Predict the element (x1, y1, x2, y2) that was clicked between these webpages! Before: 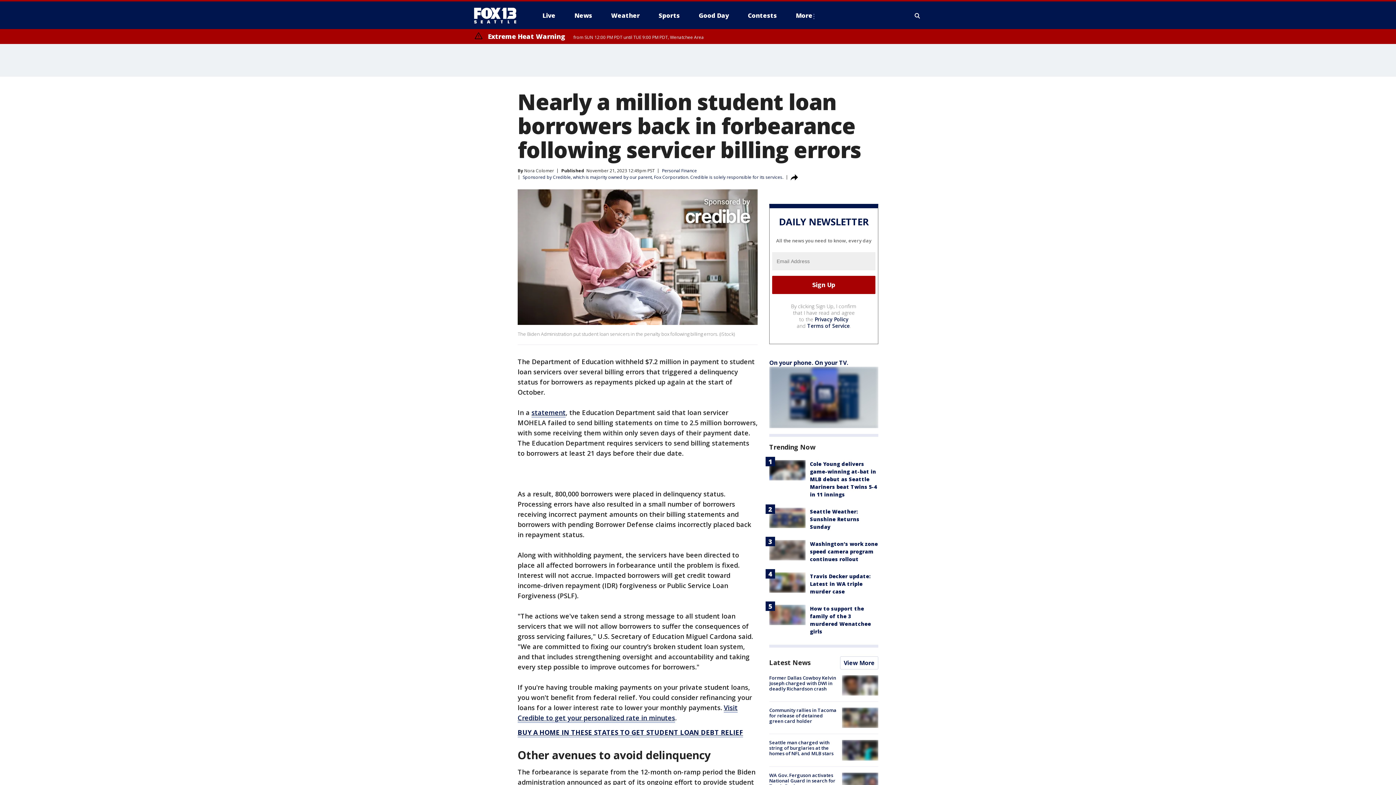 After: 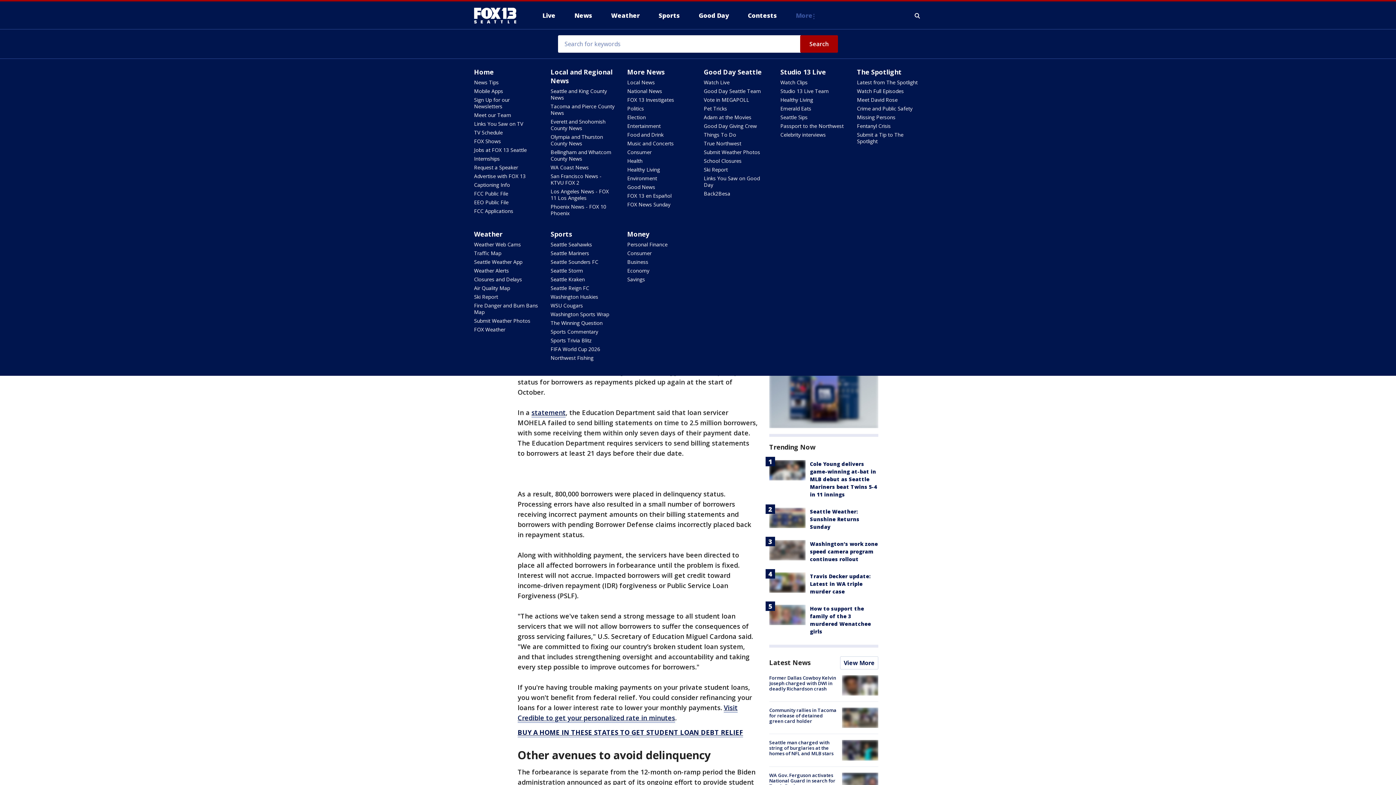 Action: label: More bbox: (790, 9, 821, 21)